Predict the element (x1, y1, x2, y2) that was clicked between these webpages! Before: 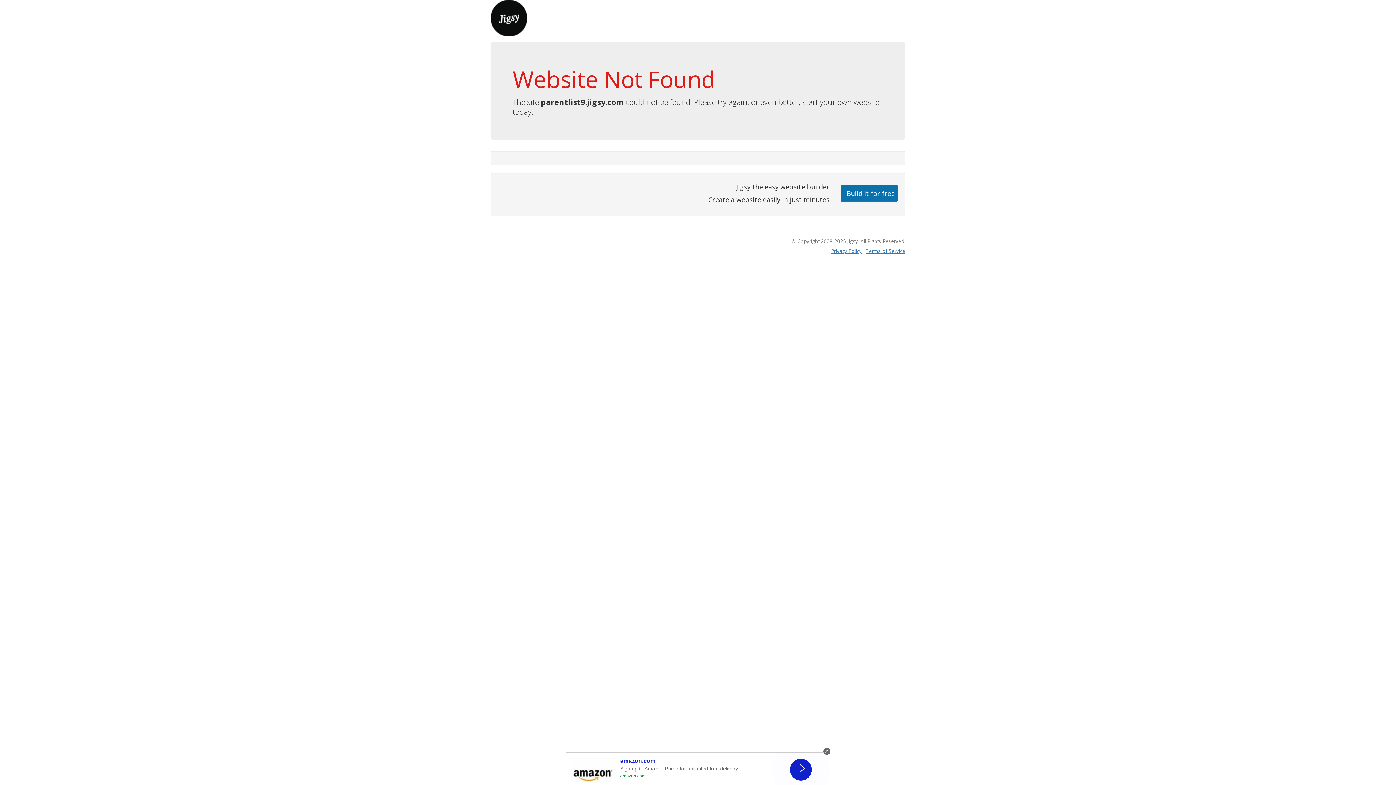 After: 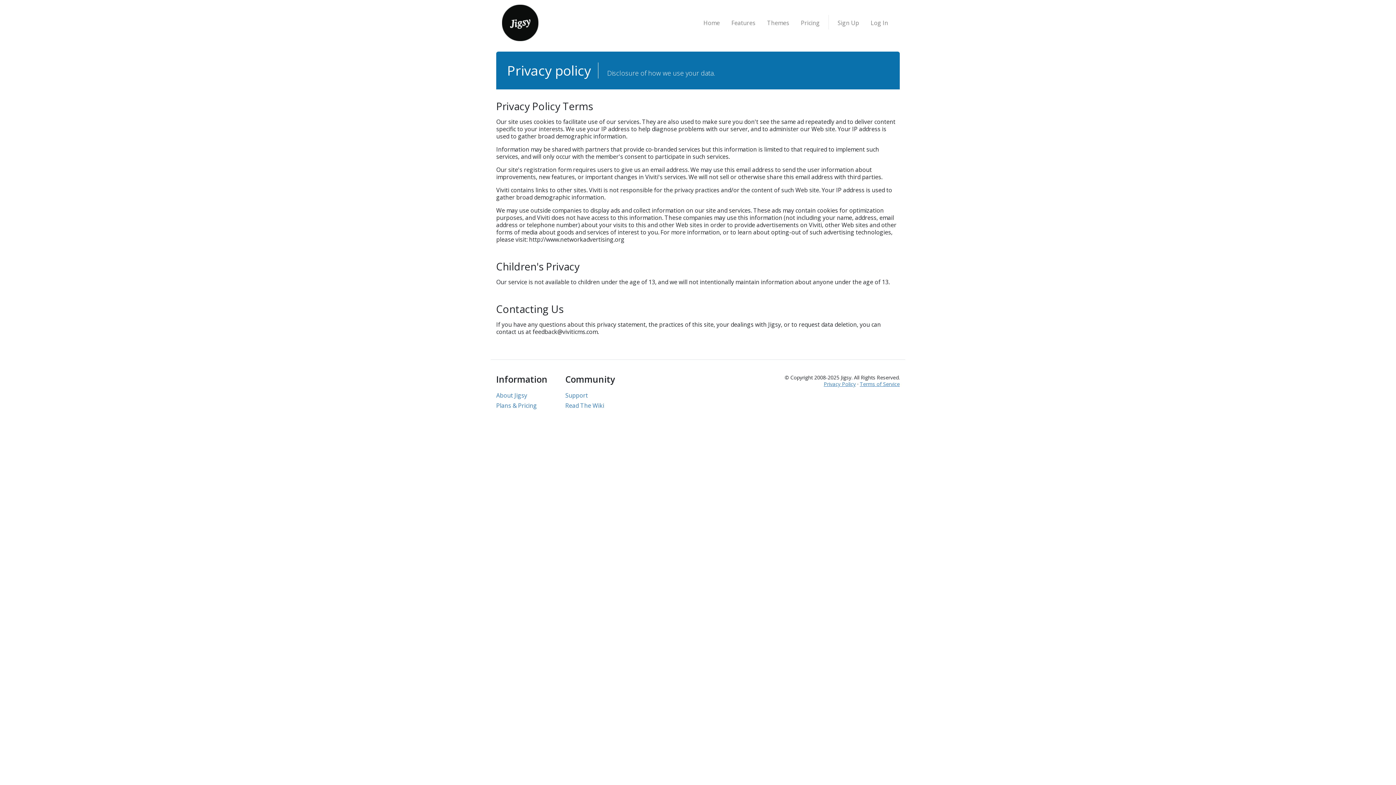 Action: label: Privacy Policy bbox: (831, 247, 861, 254)